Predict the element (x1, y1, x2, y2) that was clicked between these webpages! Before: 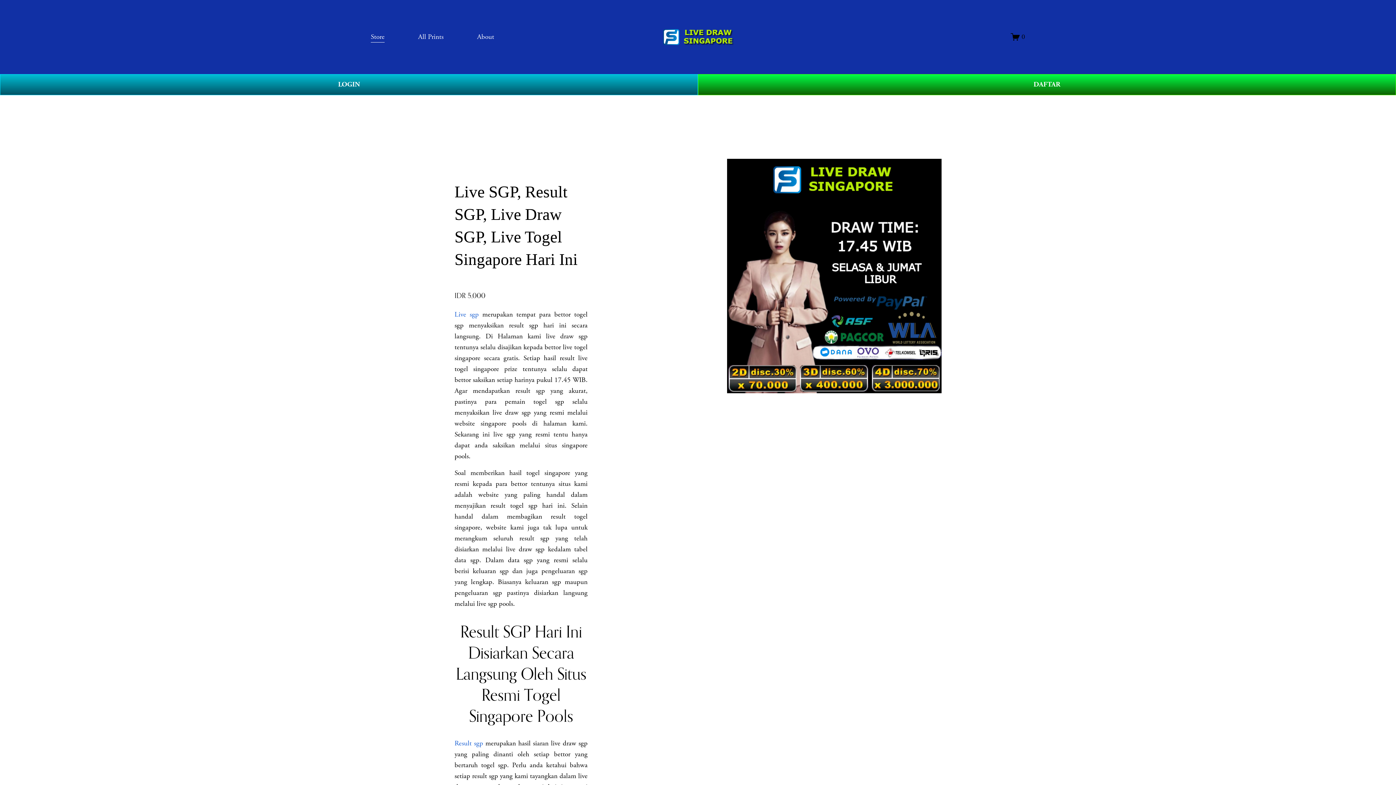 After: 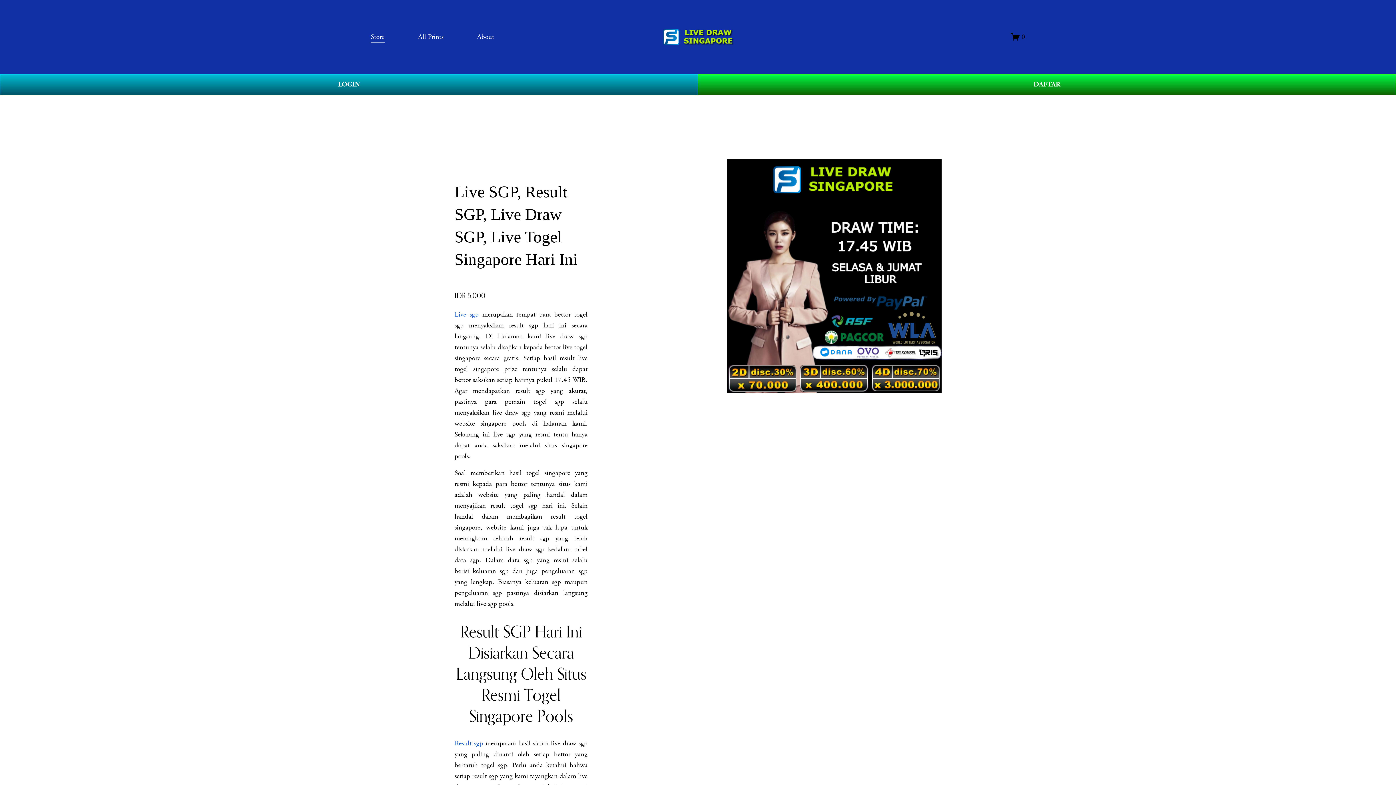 Action: bbox: (658, 27, 738, 46)